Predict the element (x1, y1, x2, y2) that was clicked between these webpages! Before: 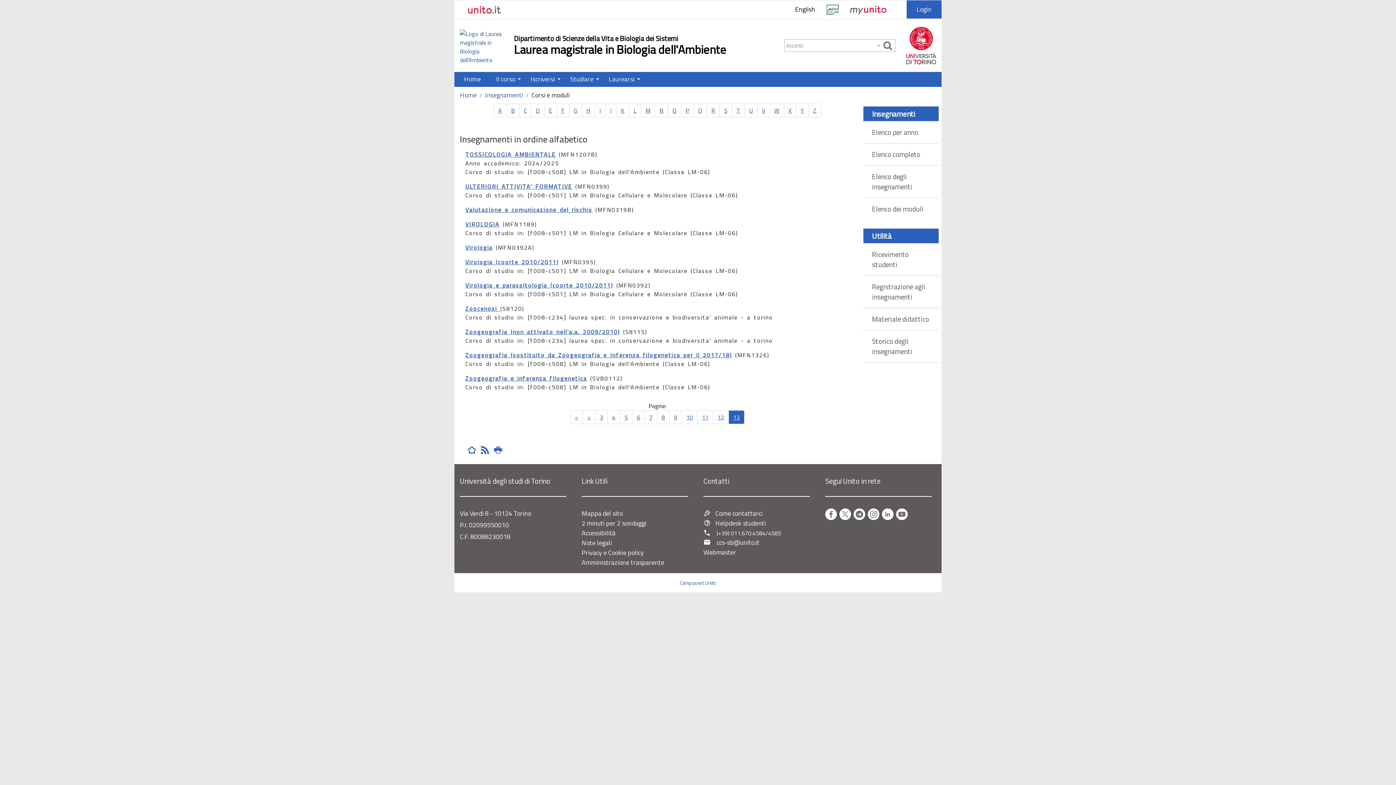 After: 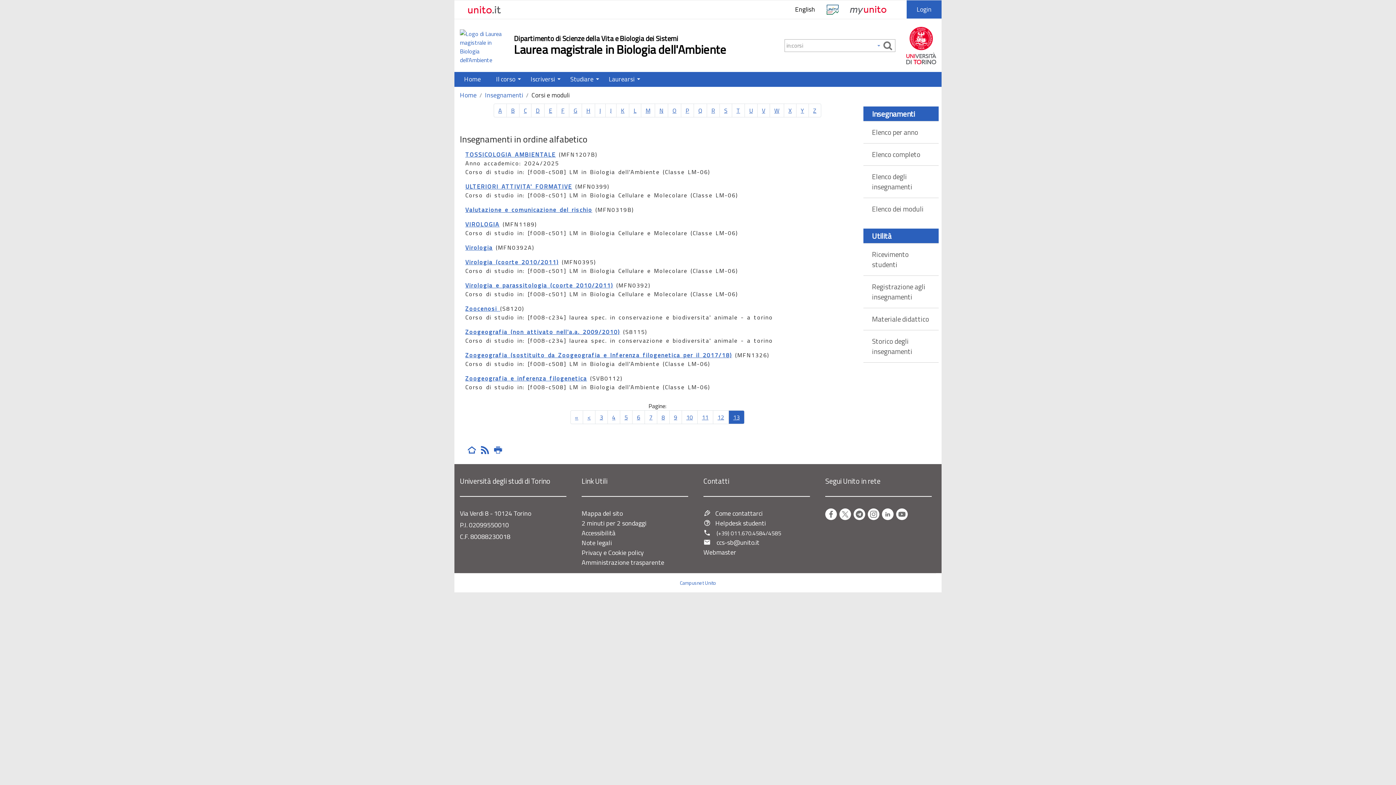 Action: bbox: (896, 508, 908, 520) label: Youtube